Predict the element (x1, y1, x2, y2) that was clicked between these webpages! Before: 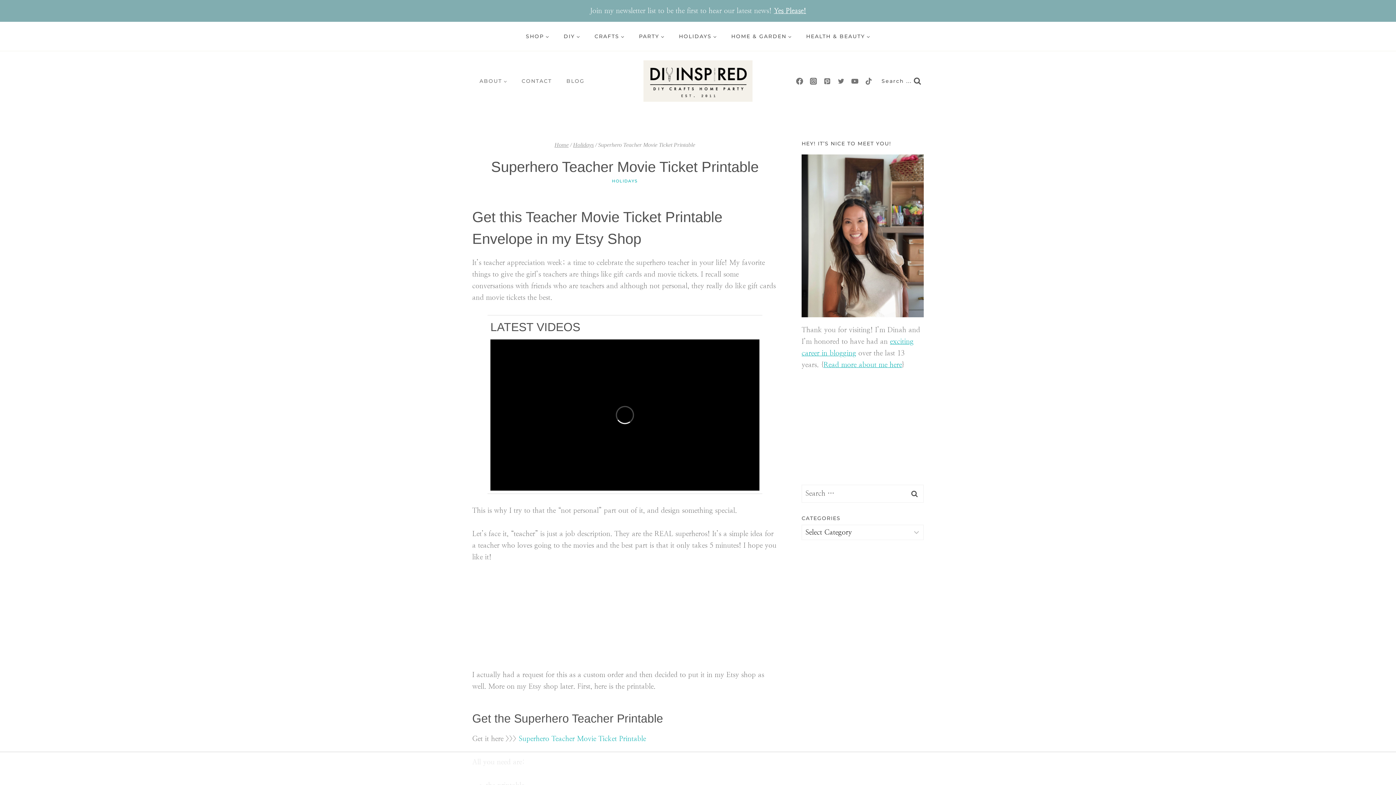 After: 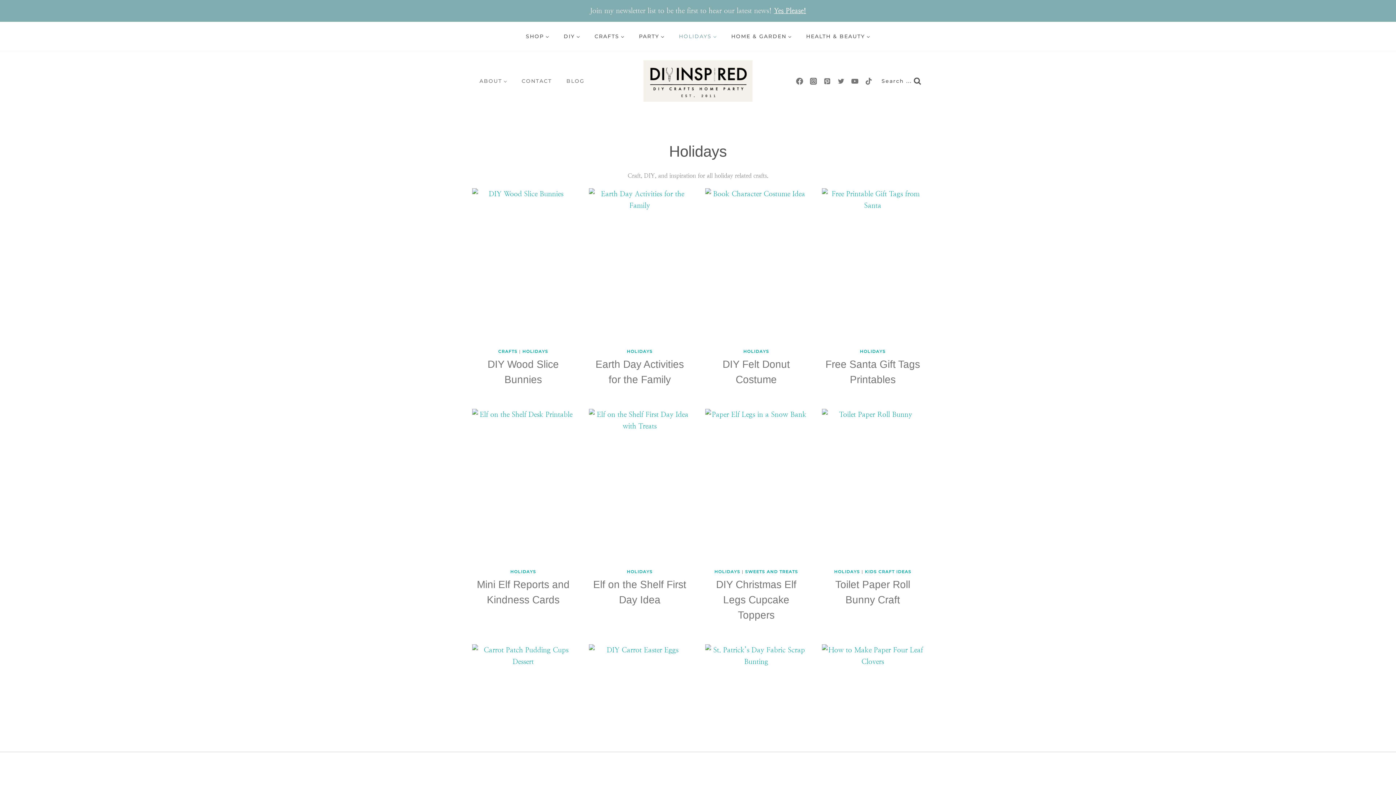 Action: label: HOLIDAYS bbox: (612, 178, 637, 183)